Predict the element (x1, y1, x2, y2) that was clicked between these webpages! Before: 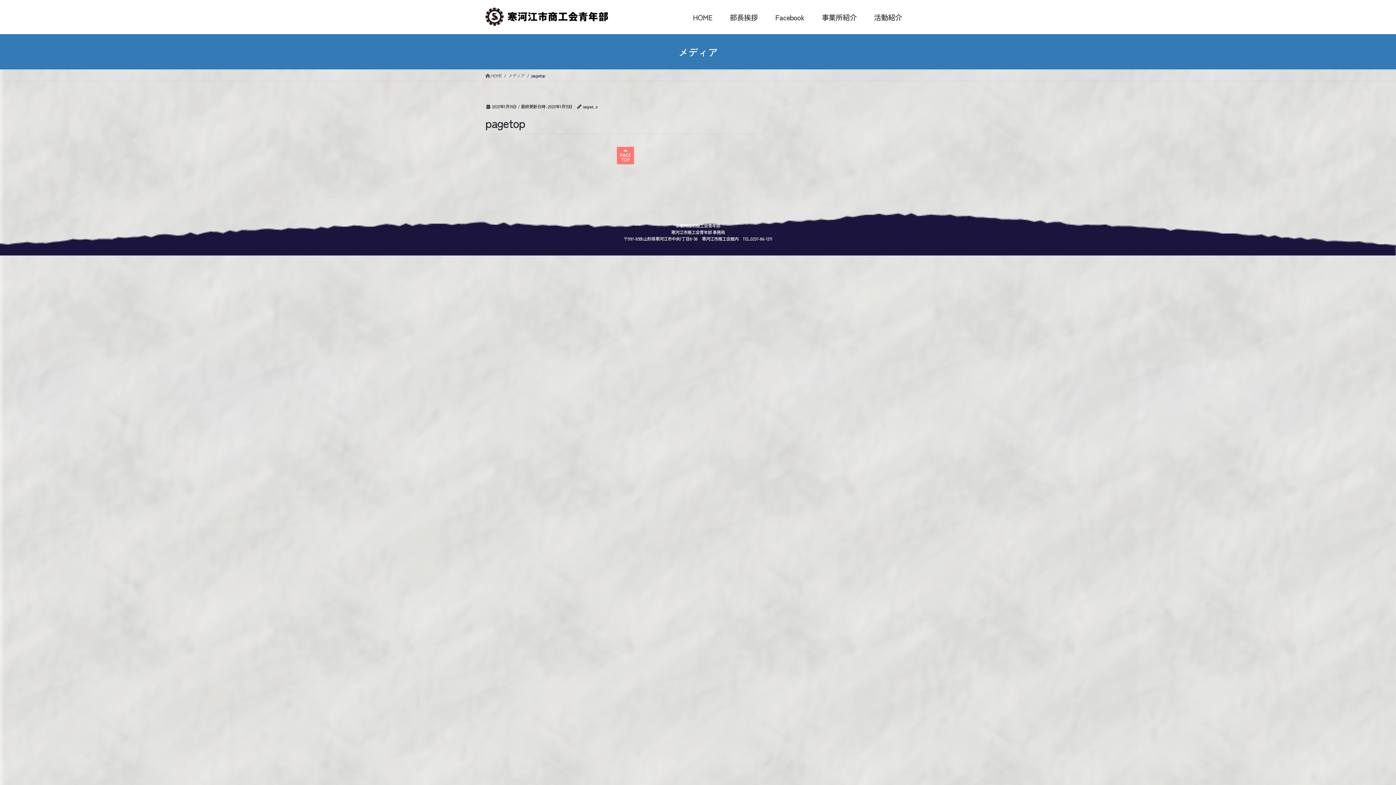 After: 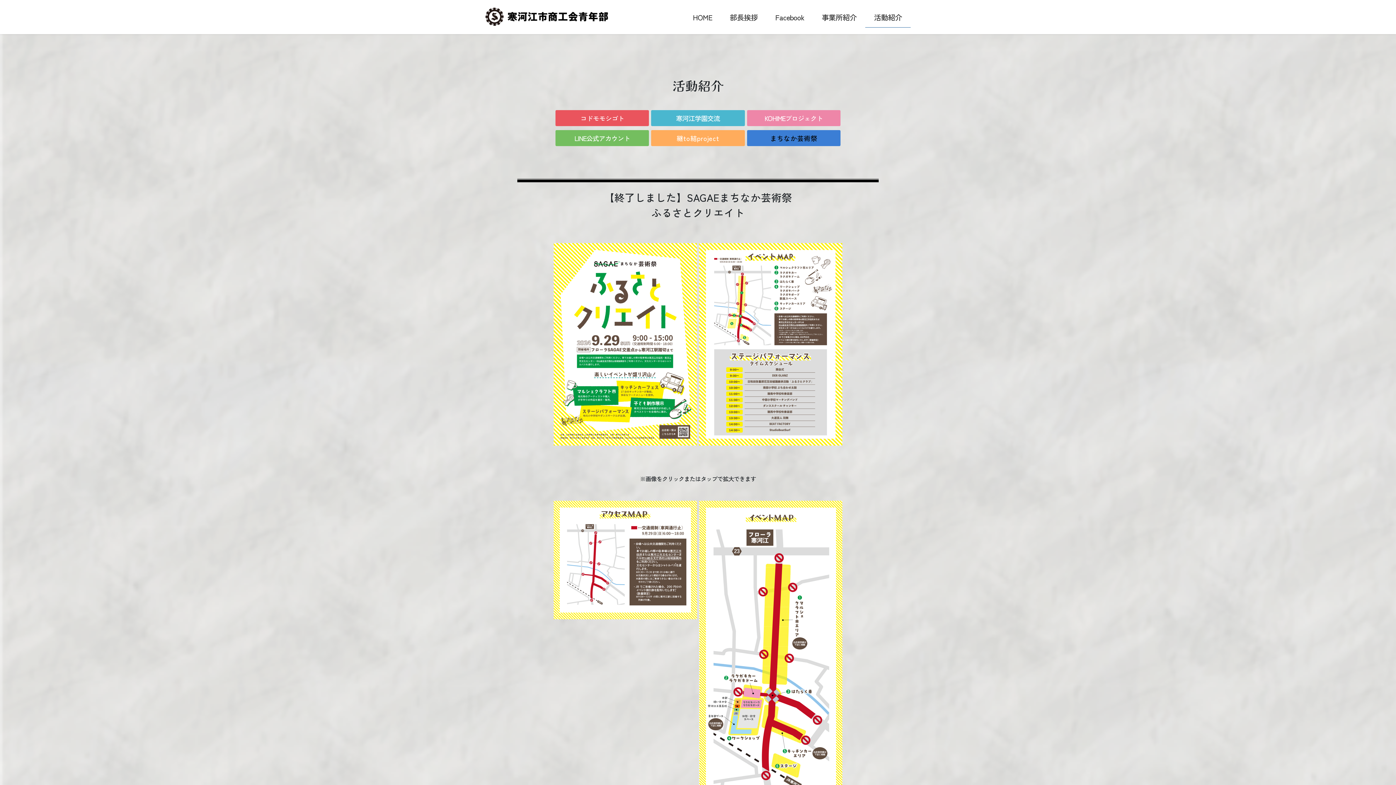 Action: bbox: (865, 7, 910, 27) label: 活動紹介